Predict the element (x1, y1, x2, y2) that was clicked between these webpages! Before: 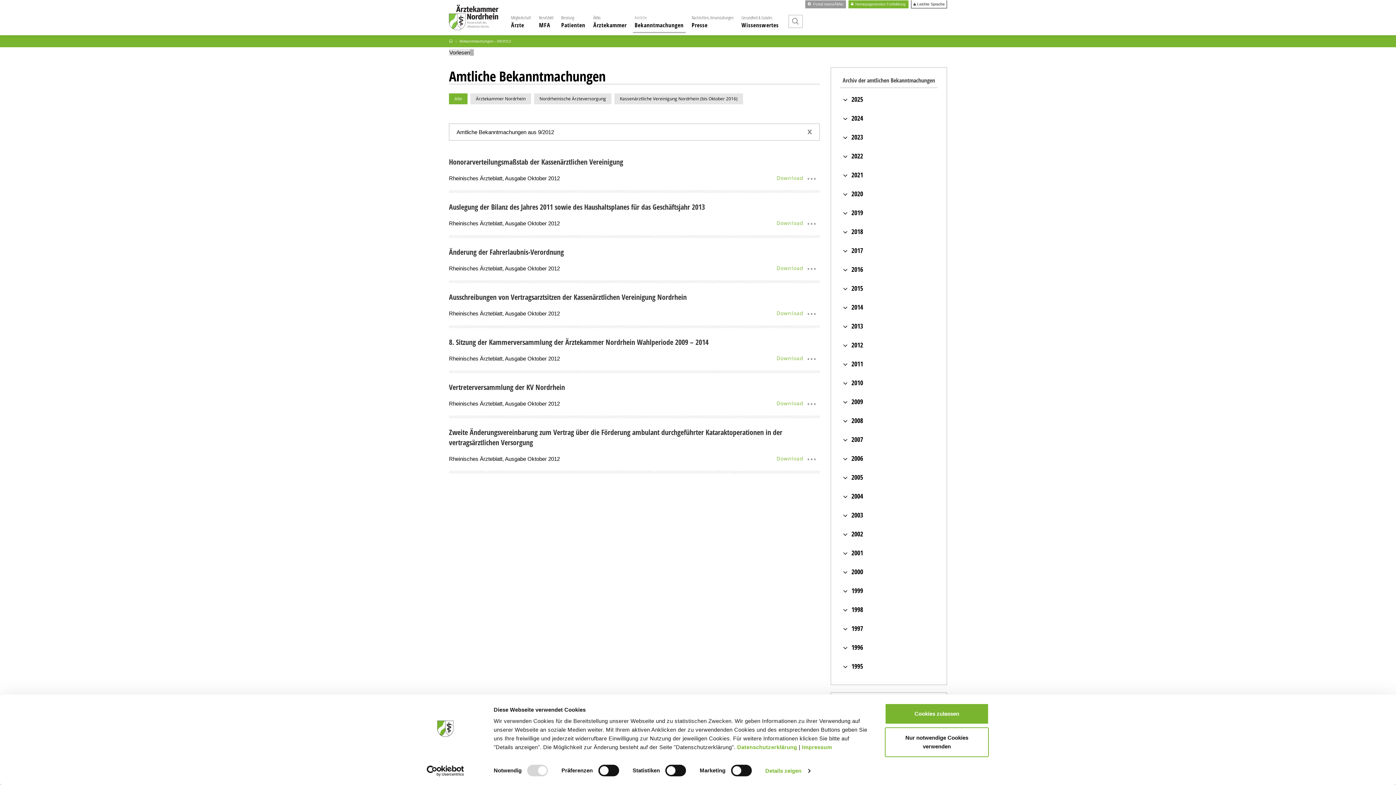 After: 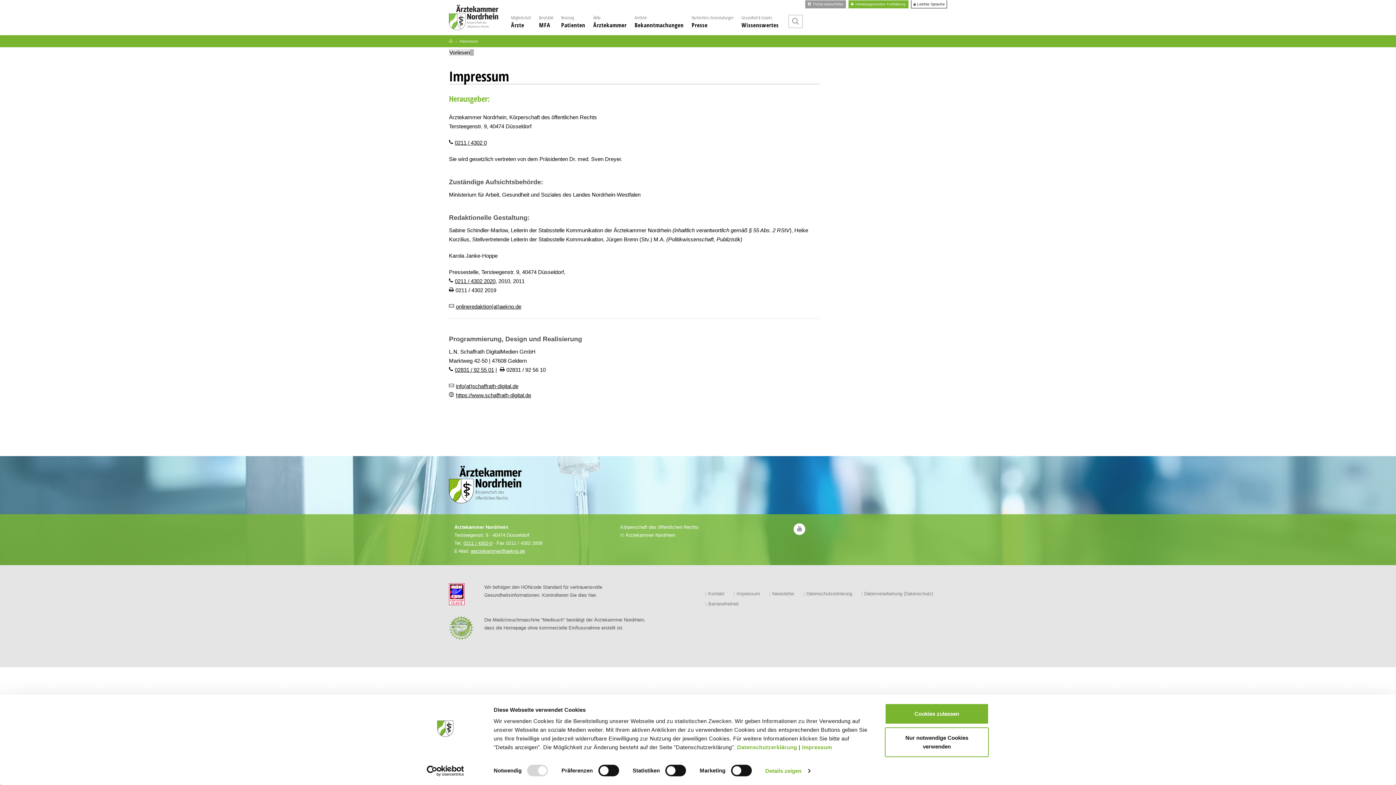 Action: label: Impressum bbox: (802, 744, 832, 750)